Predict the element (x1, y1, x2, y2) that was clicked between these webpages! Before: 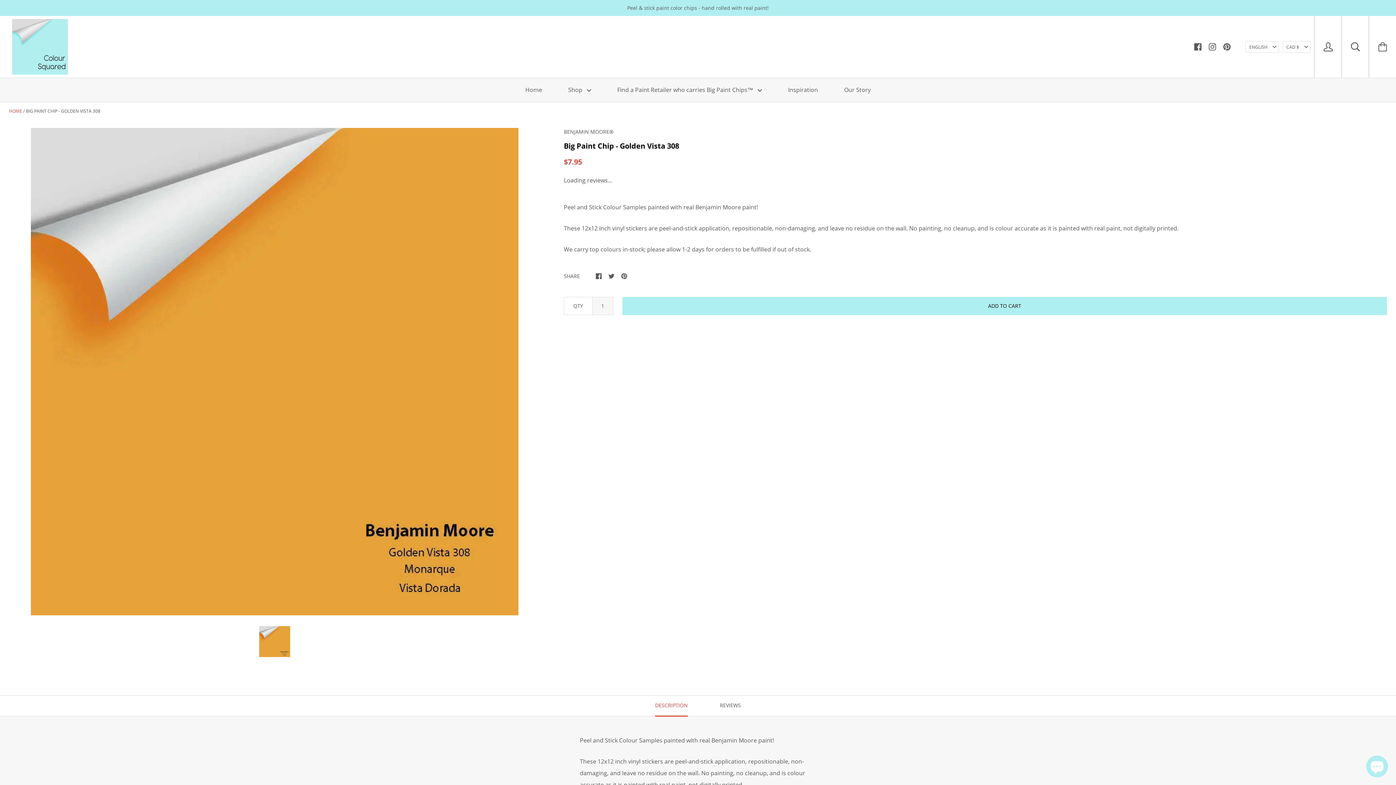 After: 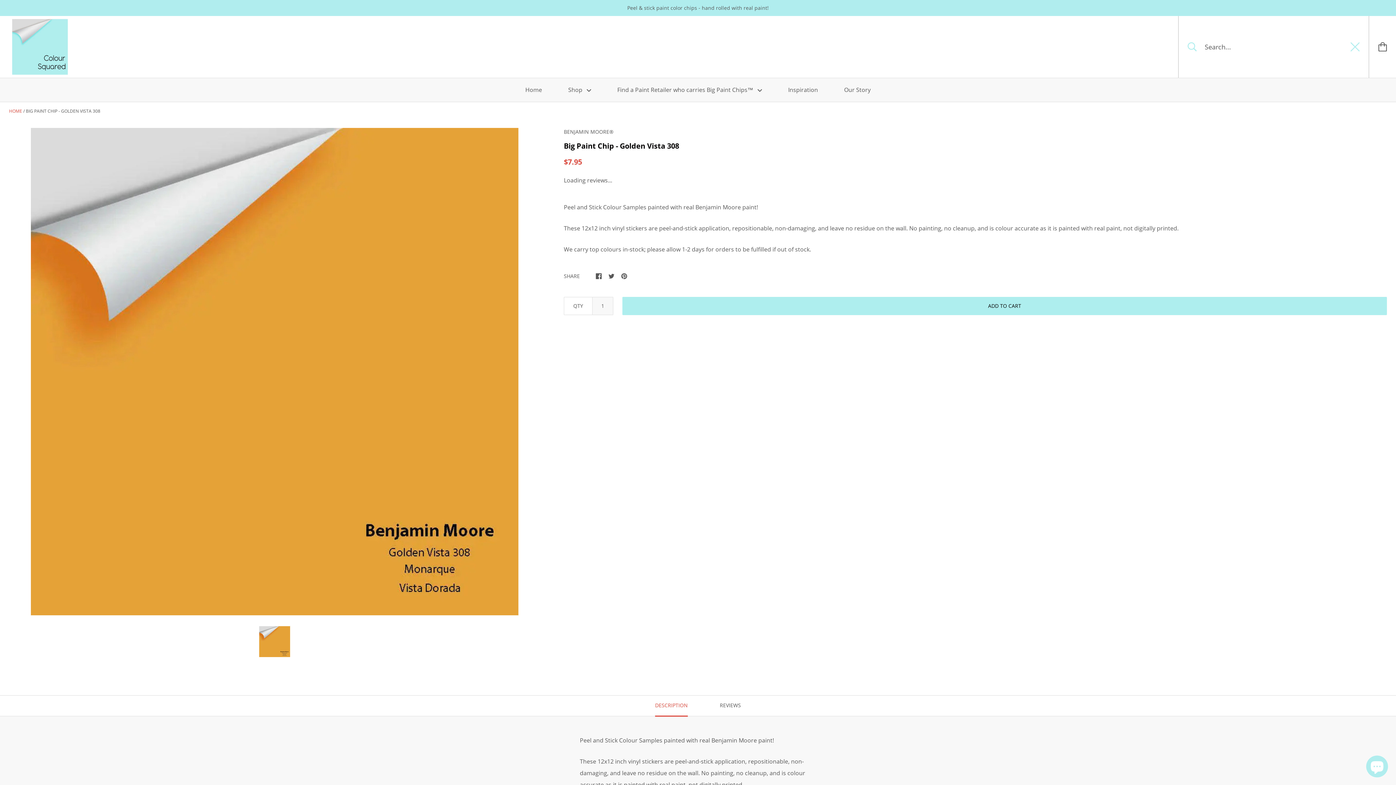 Action: bbox: (1342, 16, 1369, 77)